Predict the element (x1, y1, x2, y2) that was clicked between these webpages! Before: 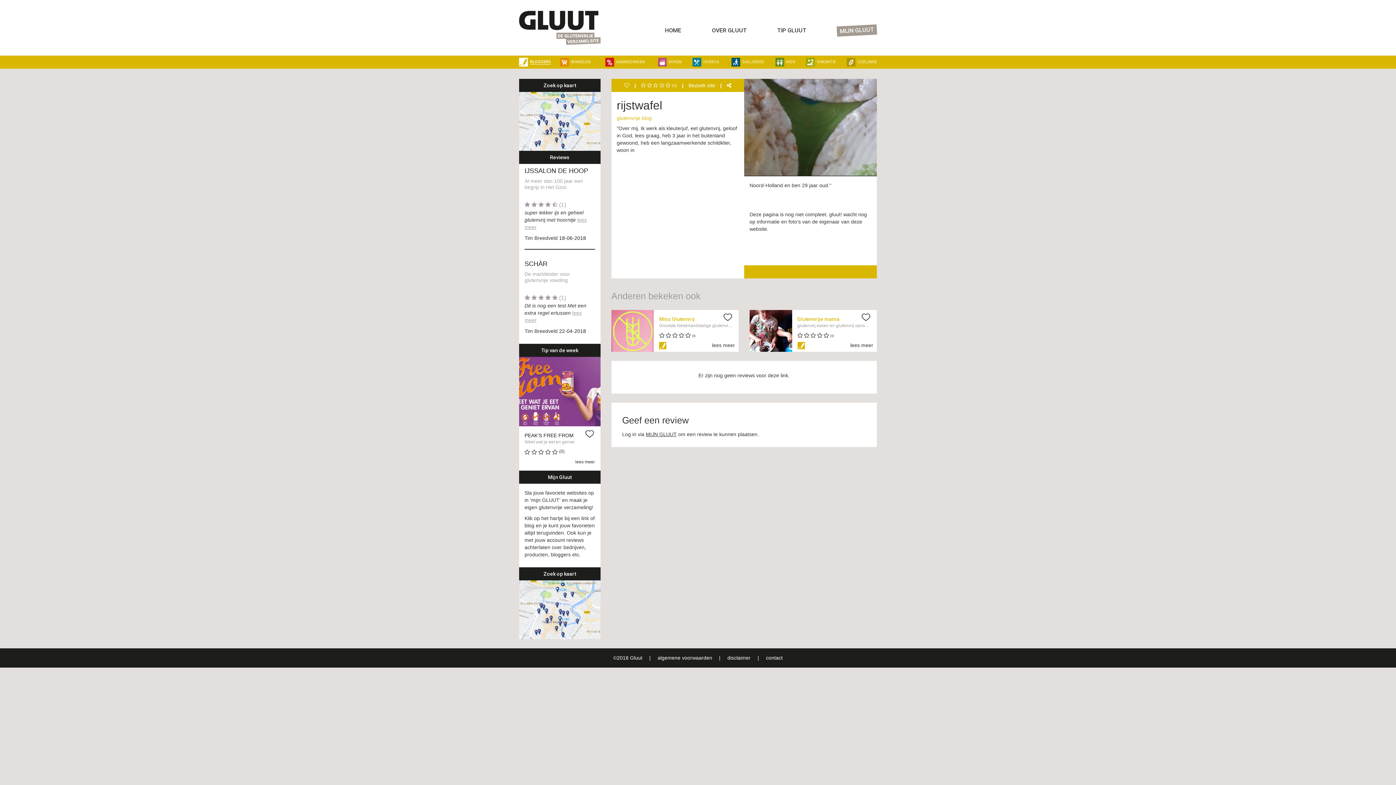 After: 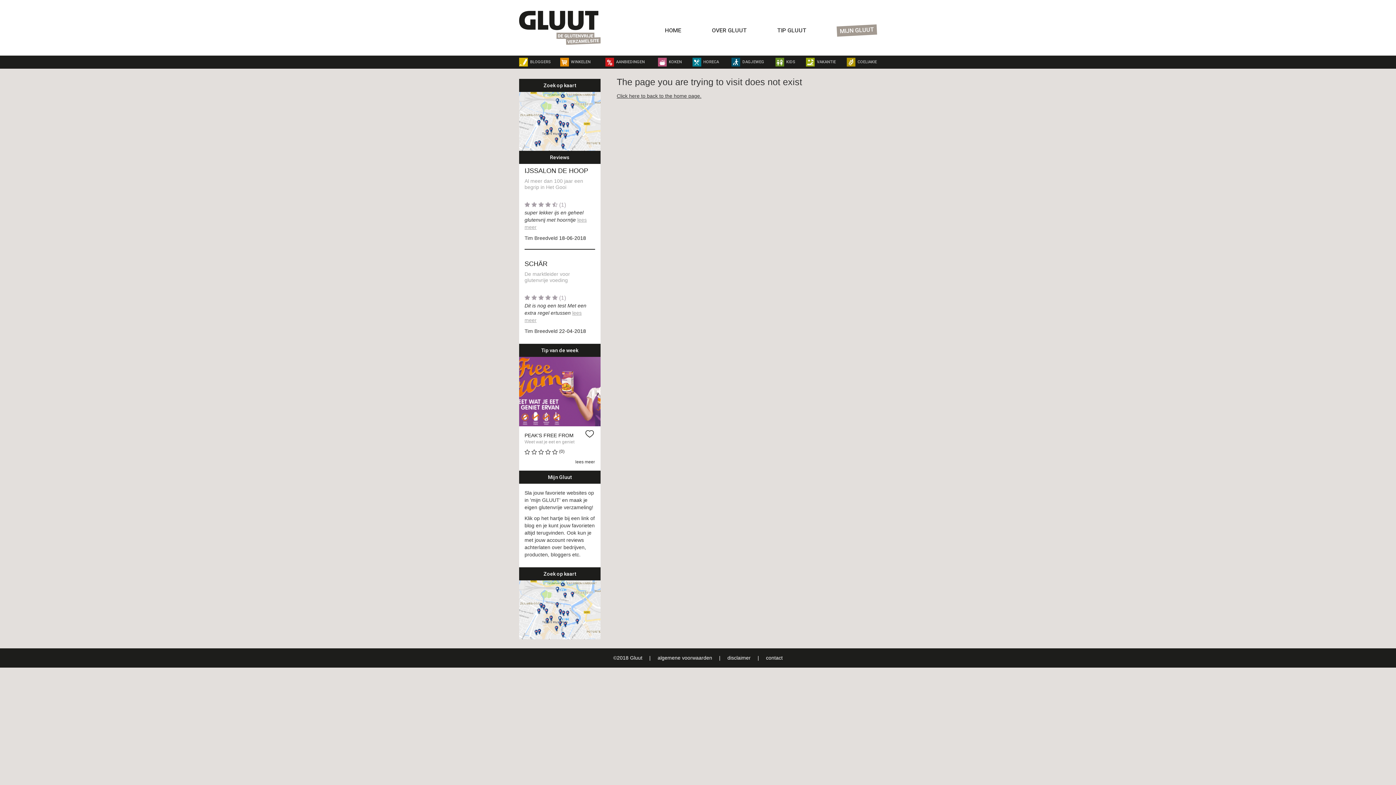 Action: label: disclaimer  bbox: (722, 655, 757, 661)